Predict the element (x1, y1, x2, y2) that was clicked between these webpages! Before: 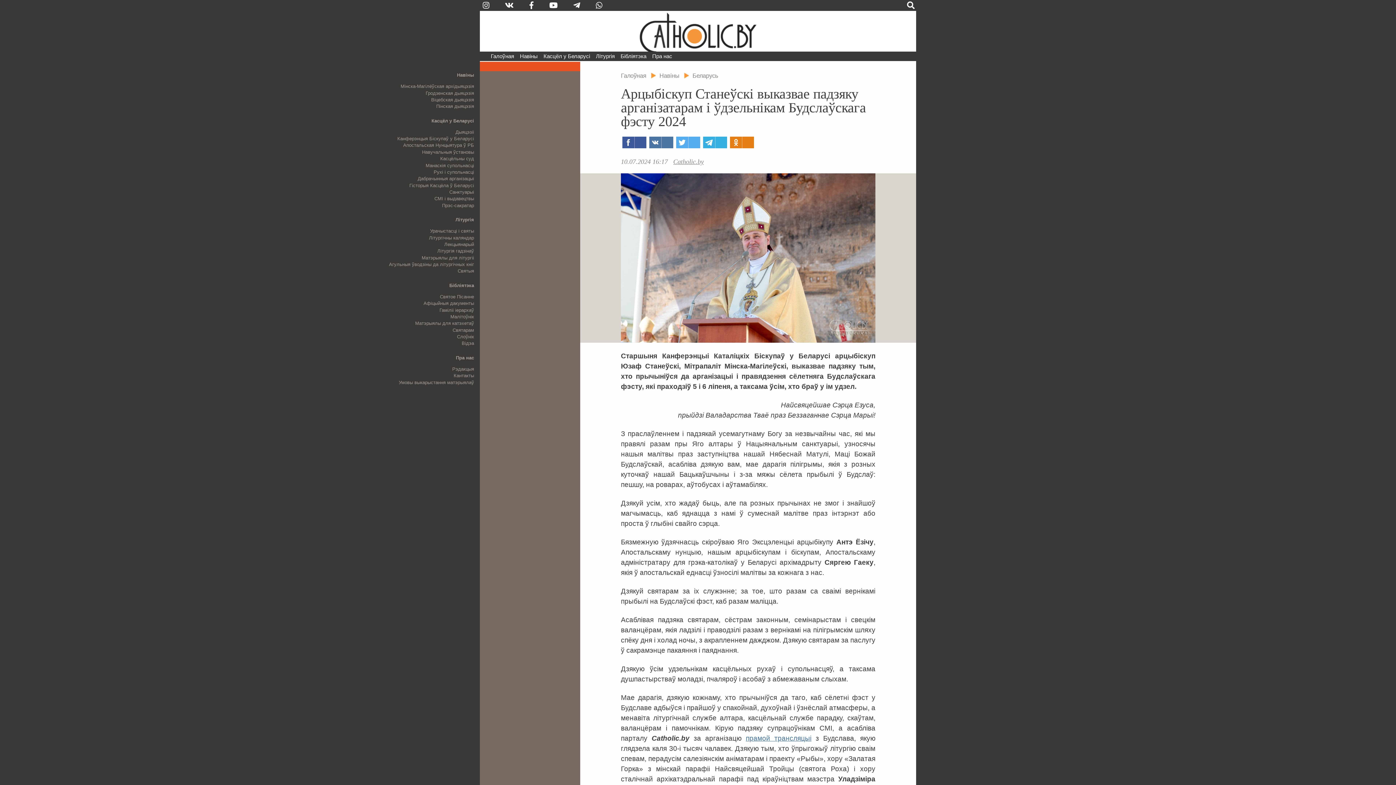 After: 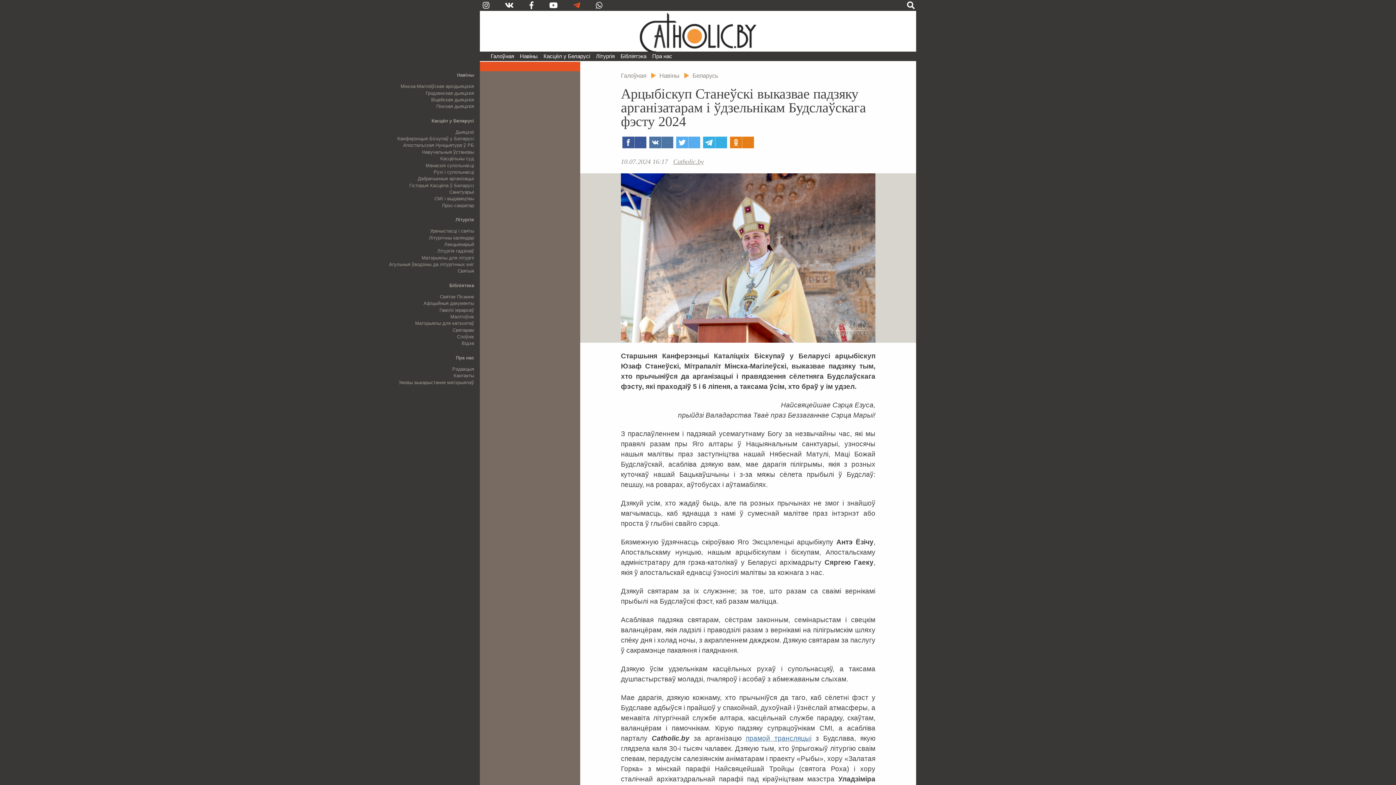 Action: bbox: (566, 0, 587, 10)